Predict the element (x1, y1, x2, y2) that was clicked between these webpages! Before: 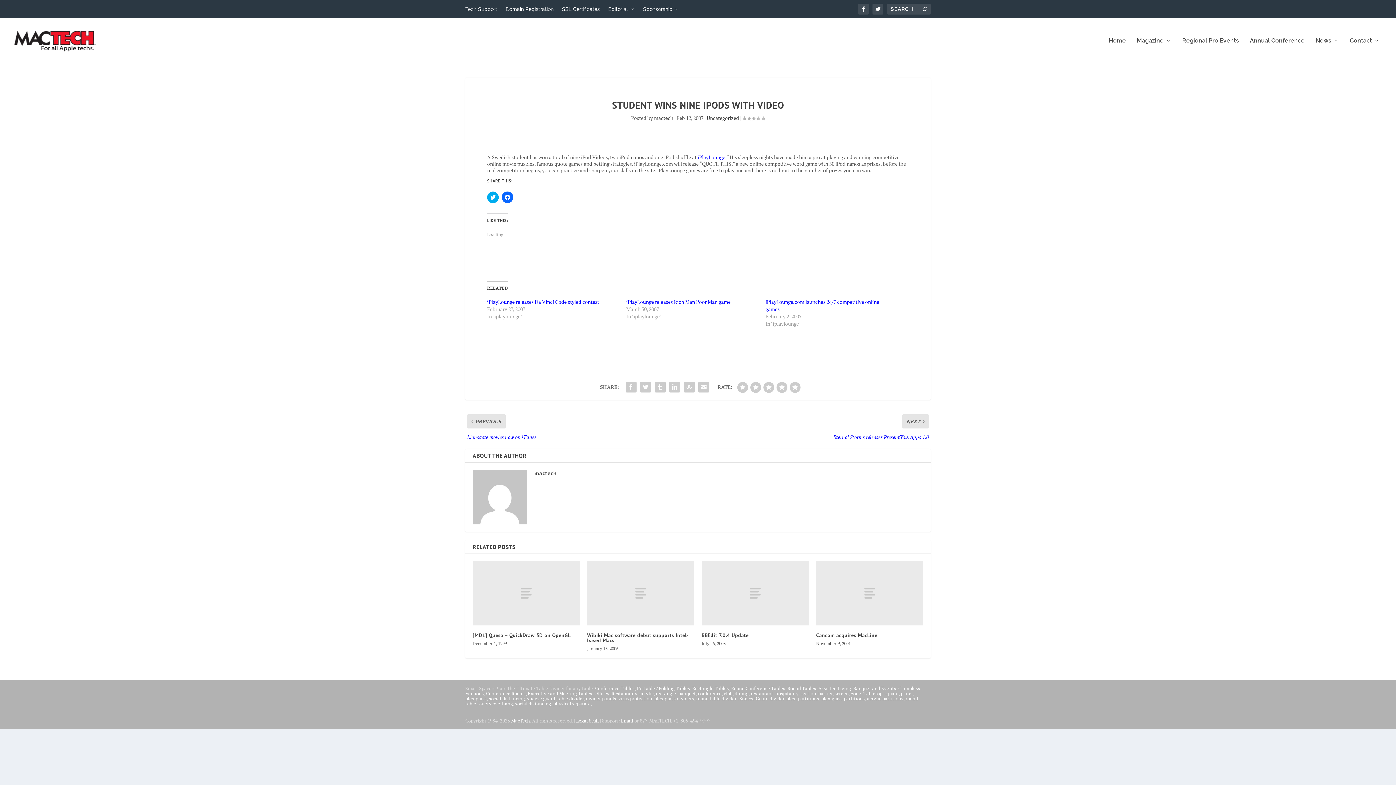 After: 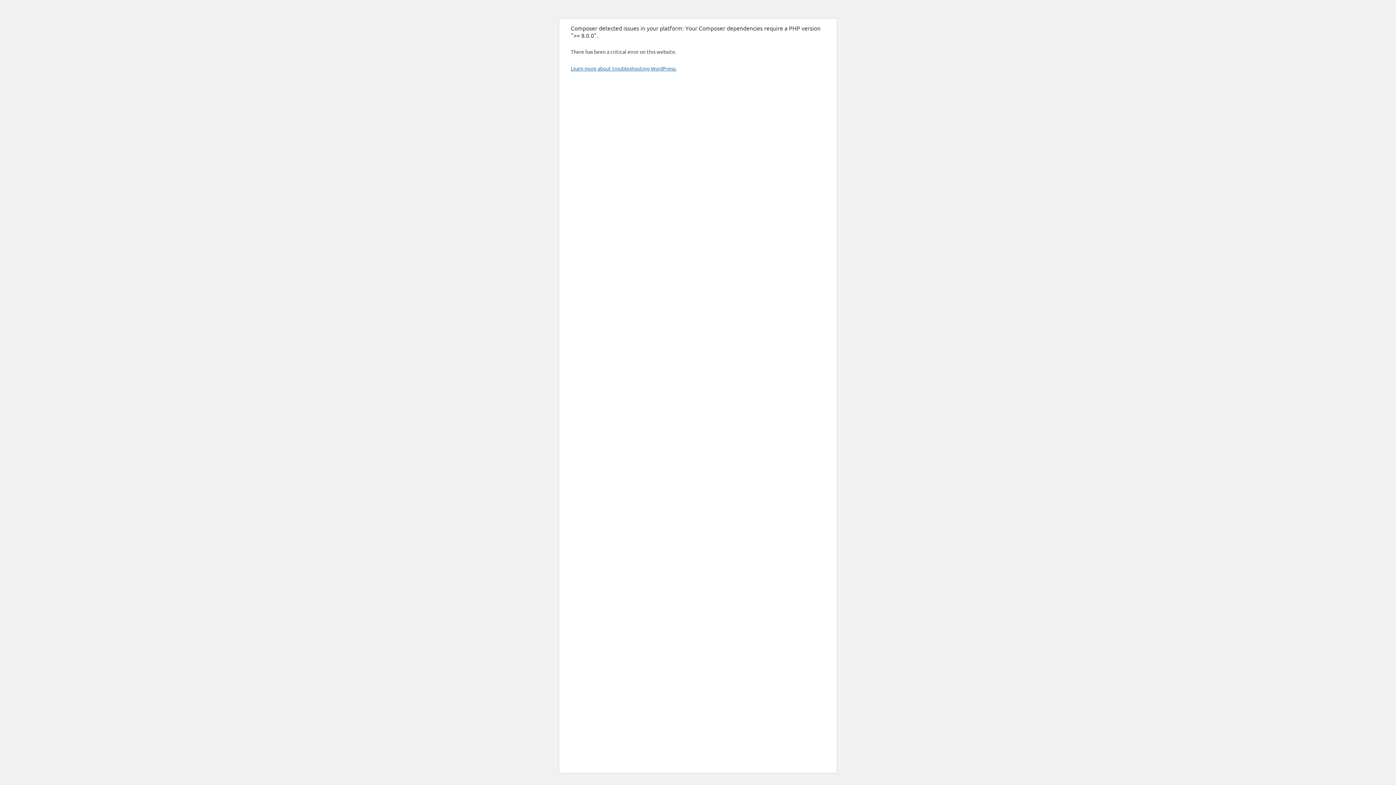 Action: bbox: (867, 695, 903, 702) label: acrylic partitions